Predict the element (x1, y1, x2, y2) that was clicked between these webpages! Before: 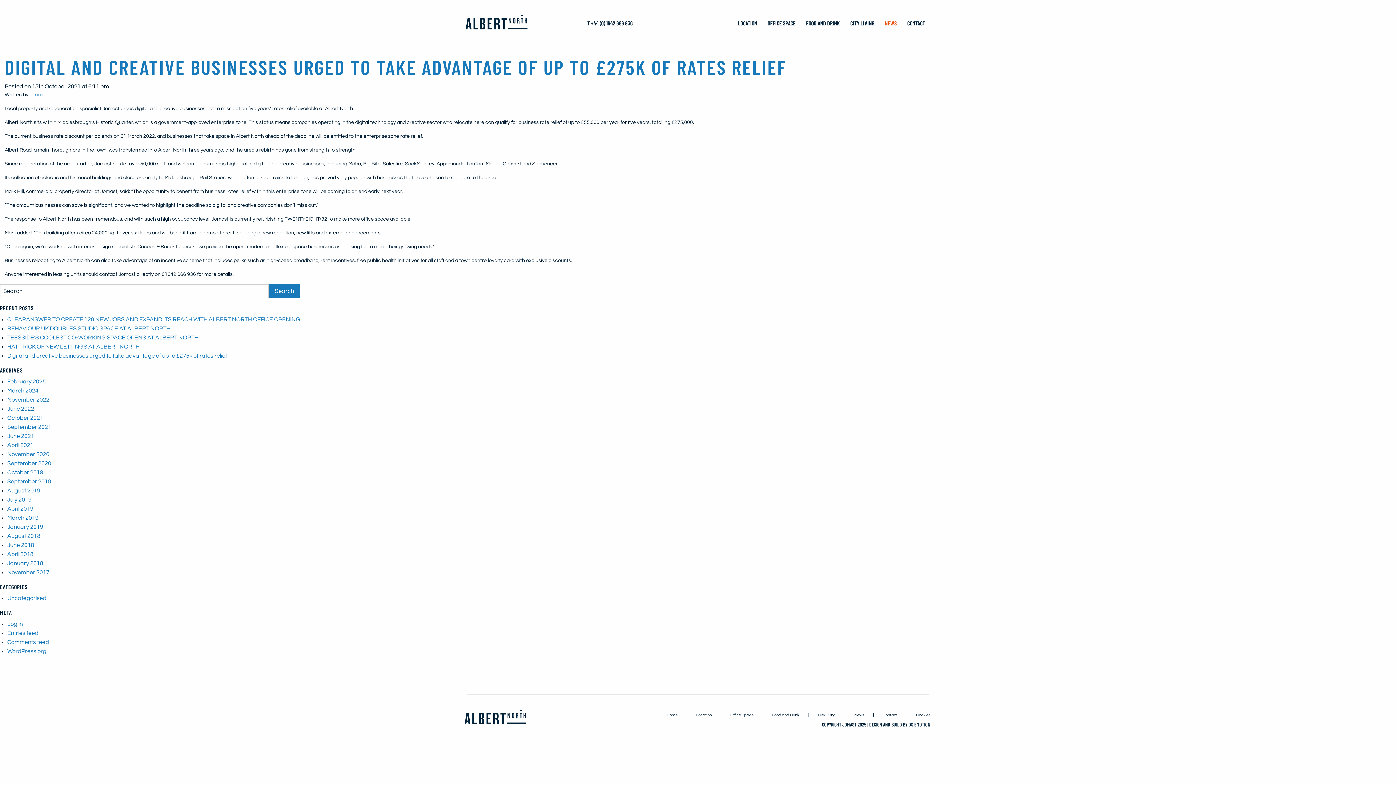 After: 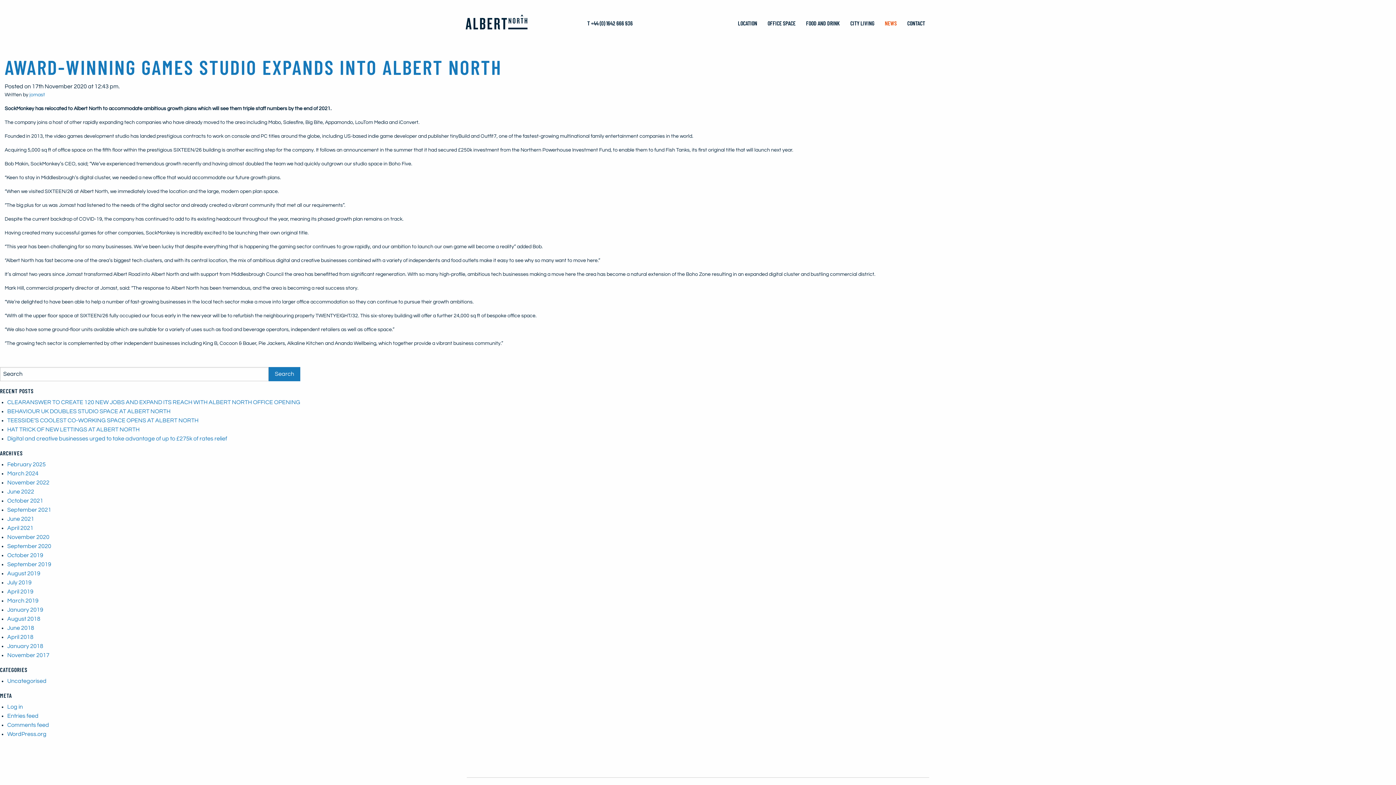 Action: bbox: (7, 451, 49, 457) label: November 2020